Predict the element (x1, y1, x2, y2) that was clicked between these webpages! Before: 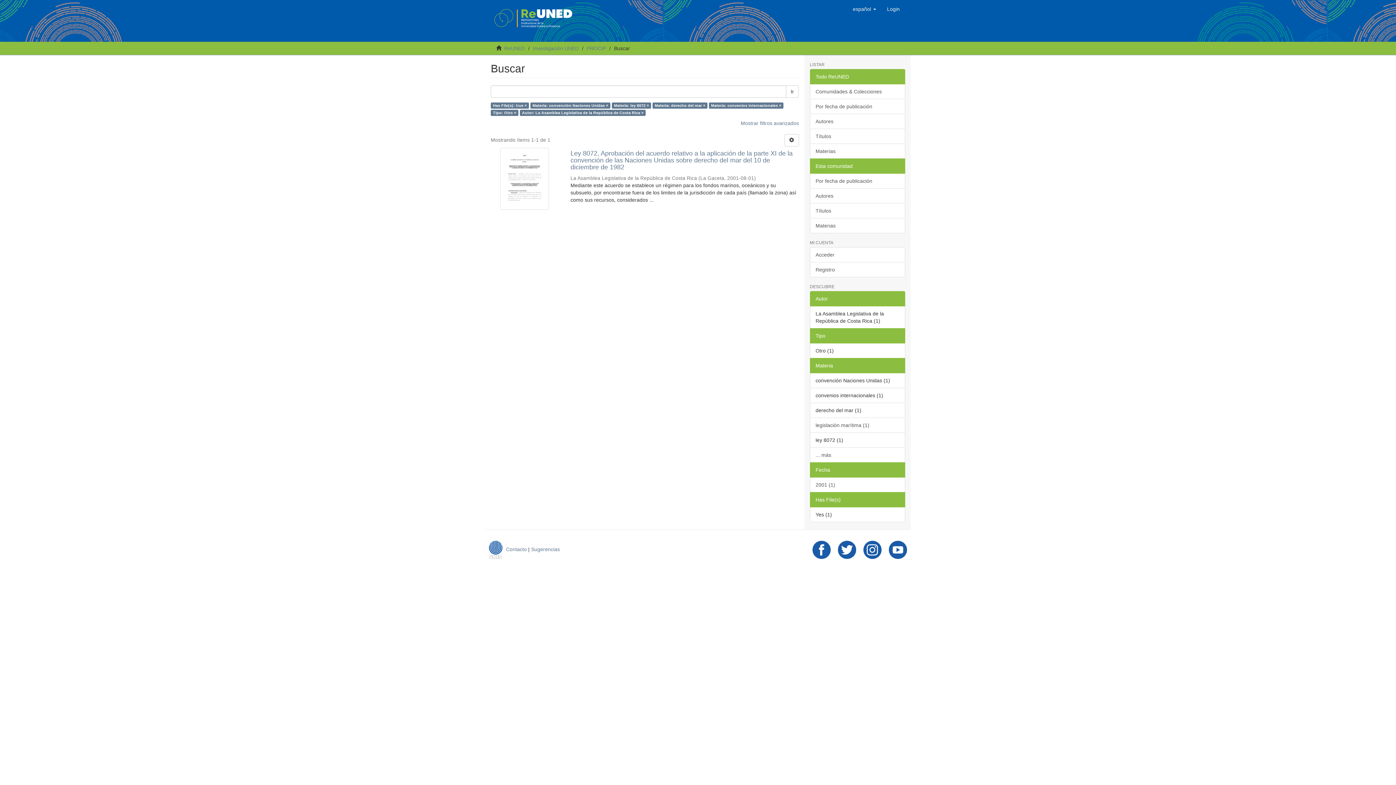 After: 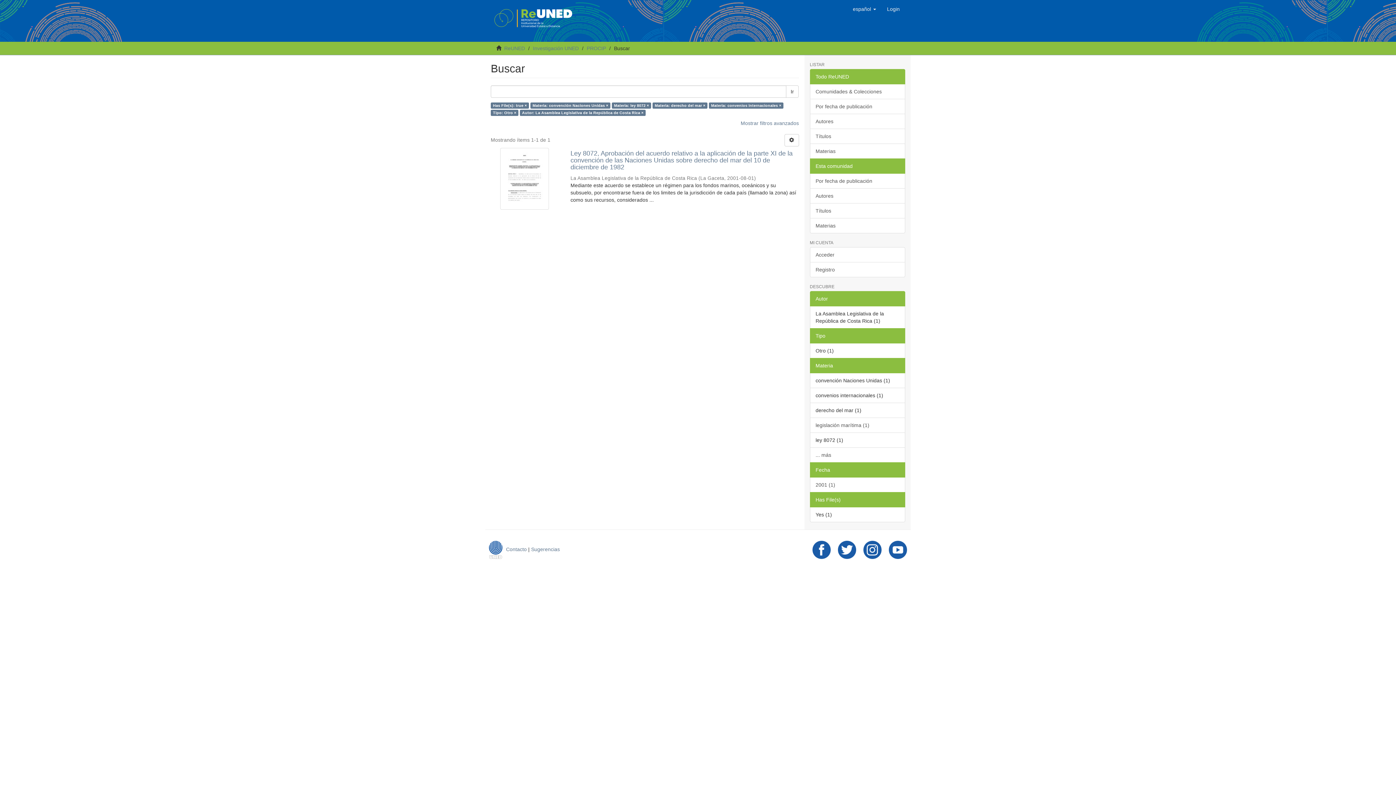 Action: label: Materia bbox: (810, 358, 905, 373)